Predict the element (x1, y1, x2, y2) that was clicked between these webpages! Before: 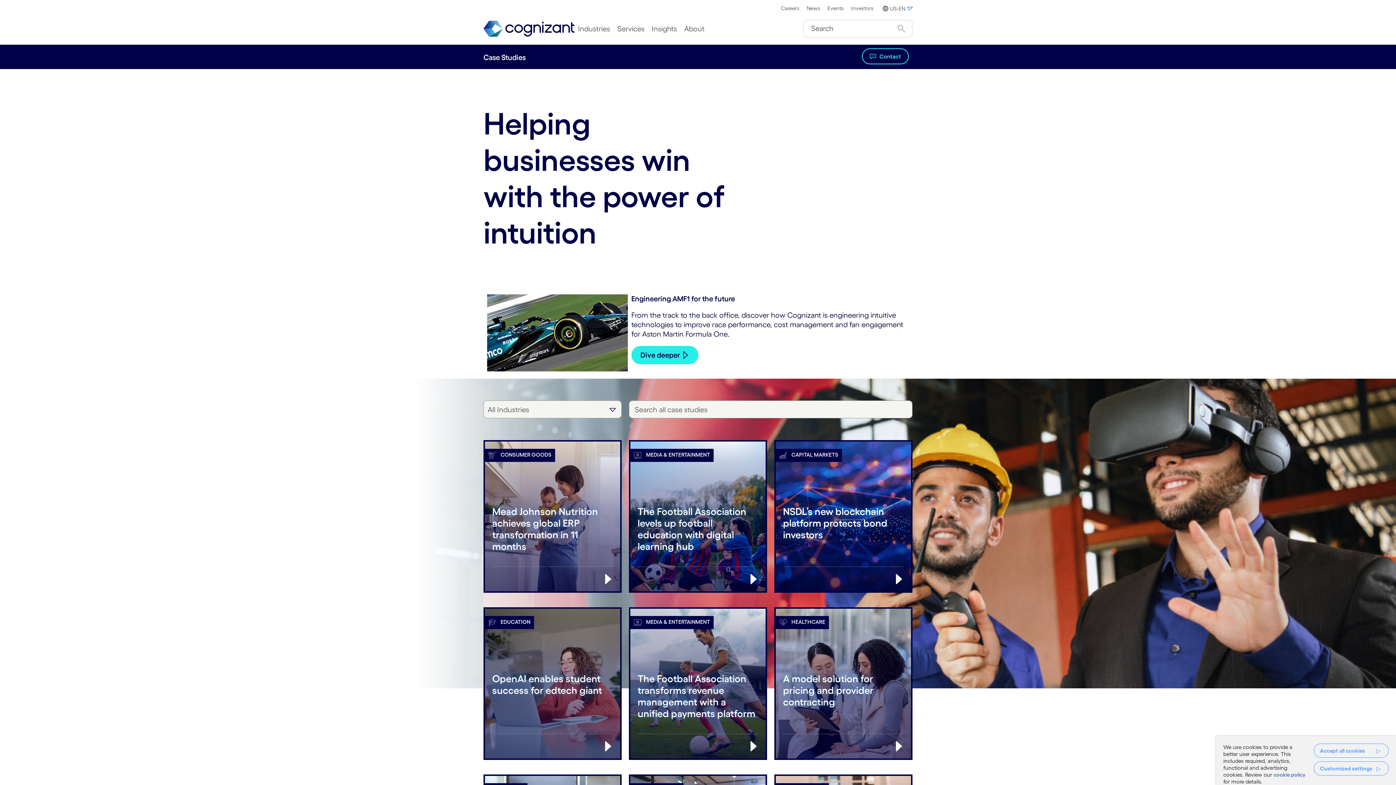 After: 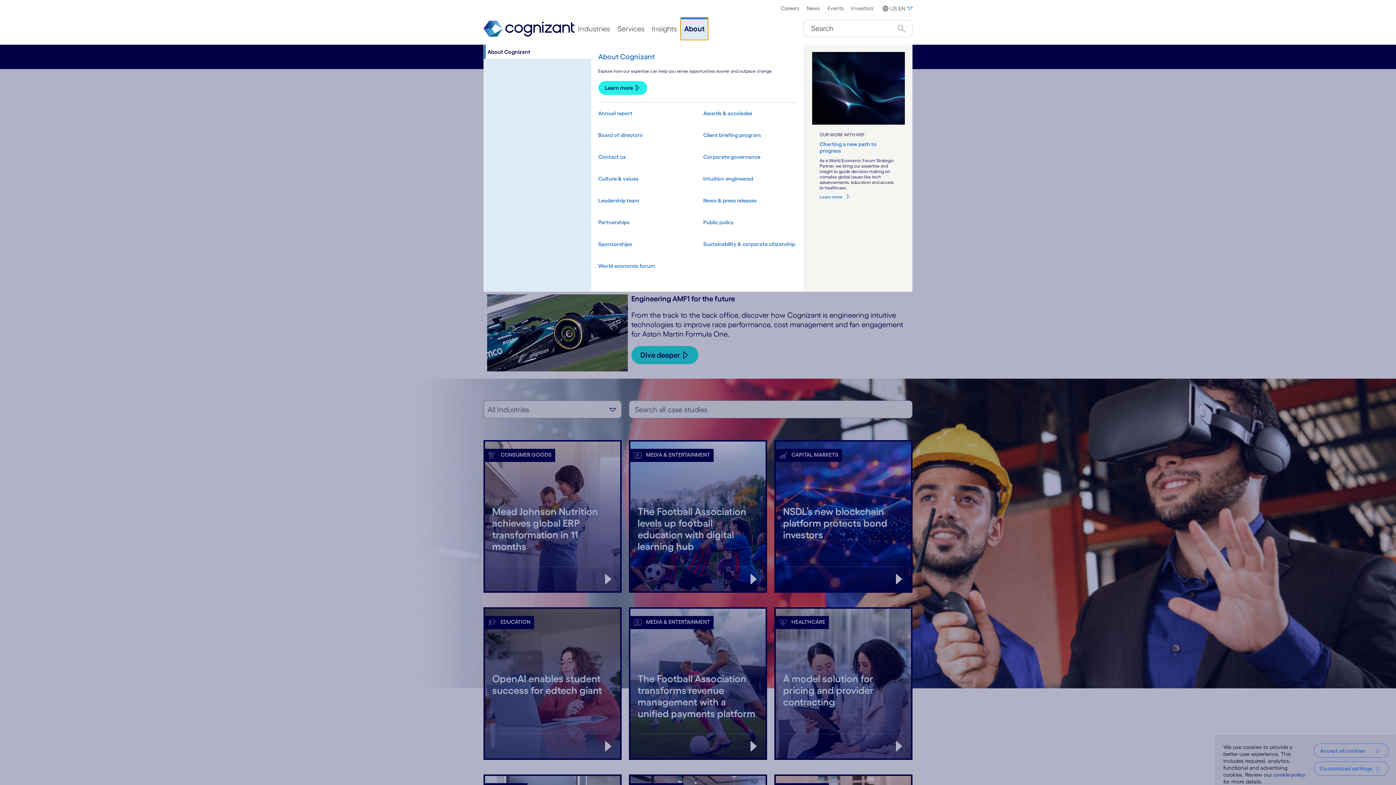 Action: bbox: (680, 17, 708, 40) label: About